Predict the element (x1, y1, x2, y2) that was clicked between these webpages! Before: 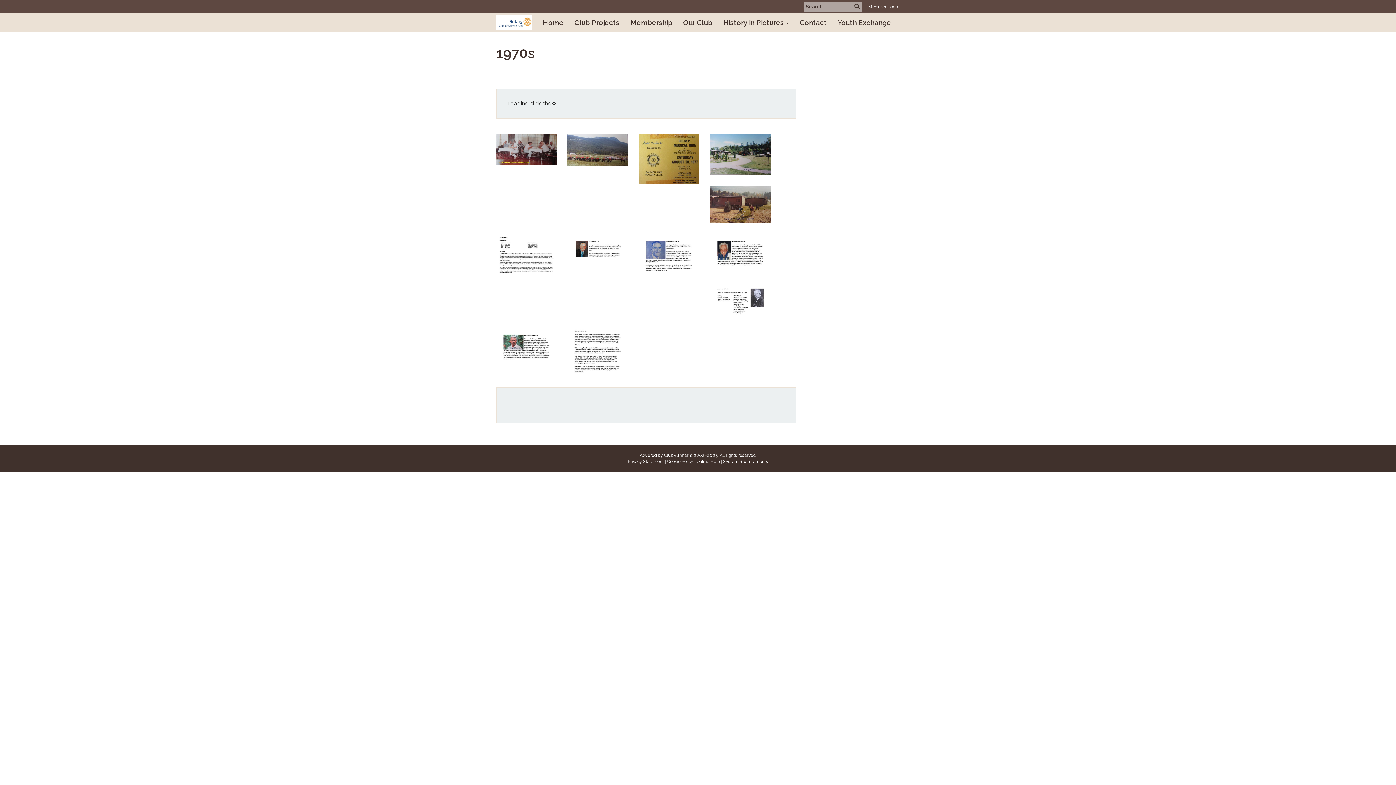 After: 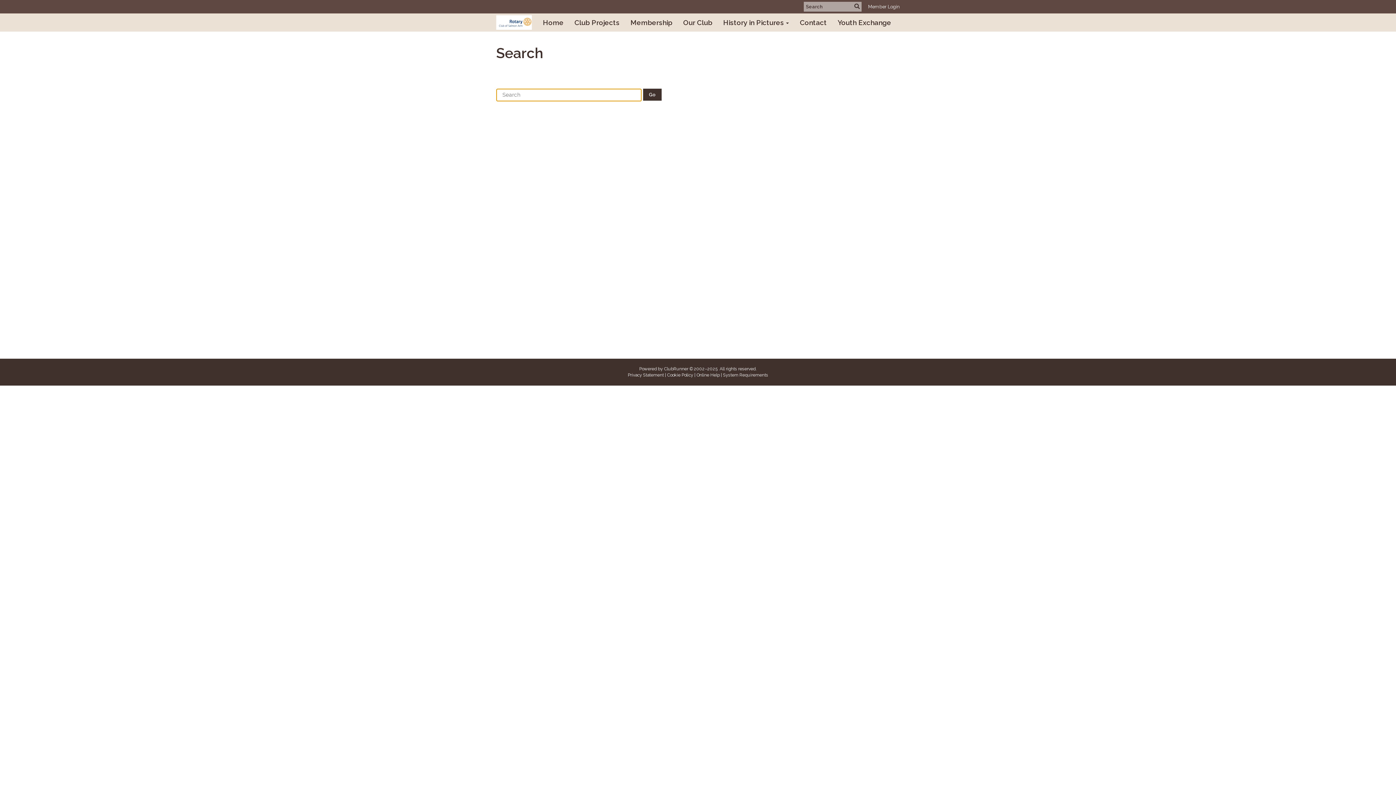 Action: bbox: (854, 3, 860, 9)